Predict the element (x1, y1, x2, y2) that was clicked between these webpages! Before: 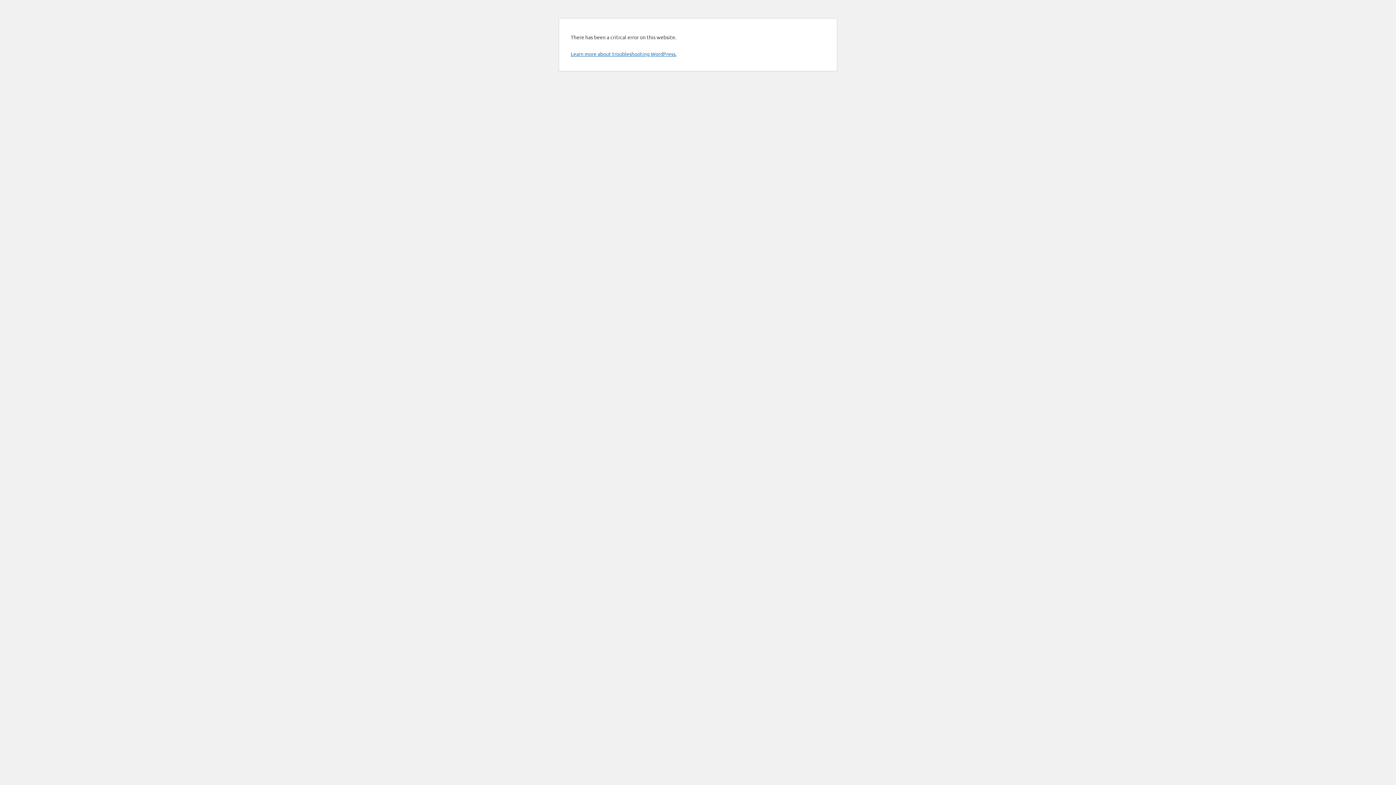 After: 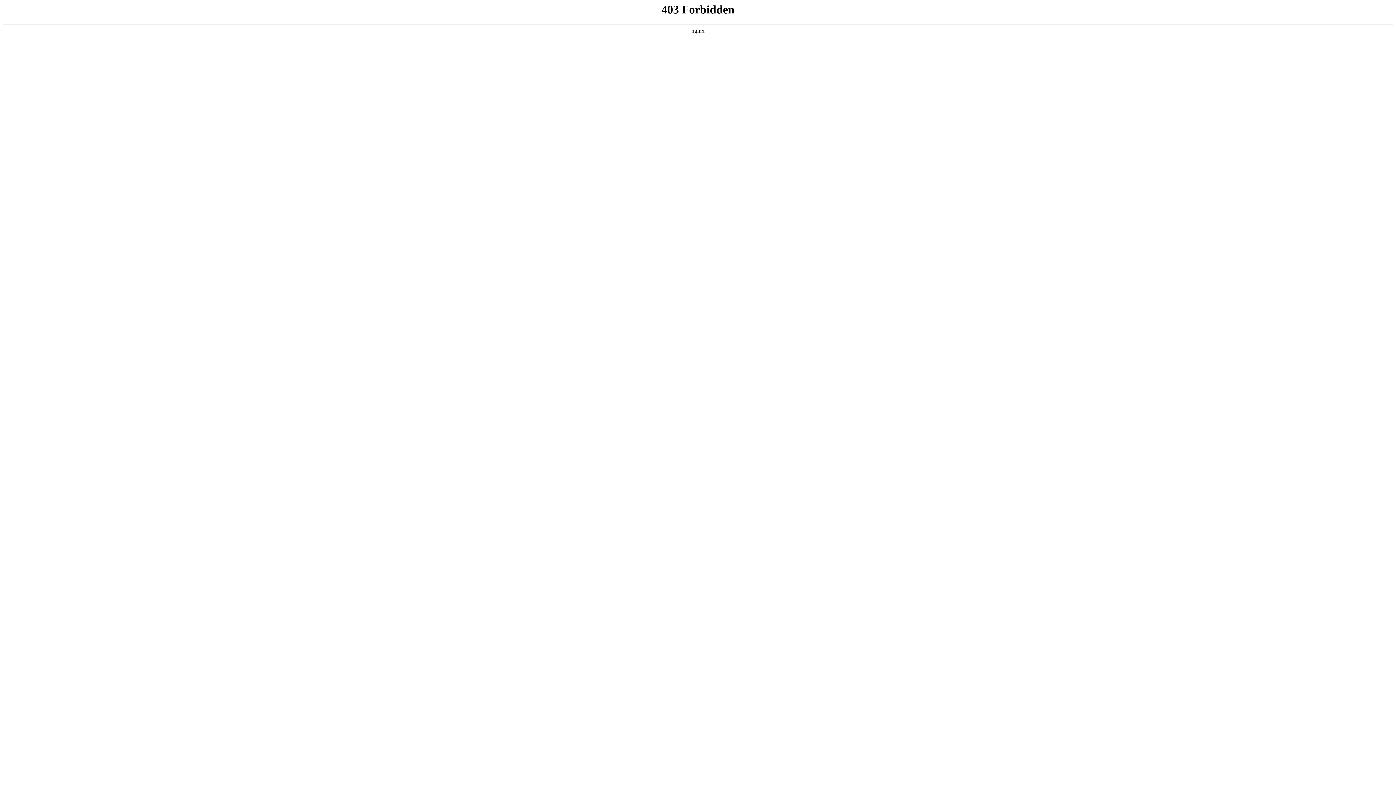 Action: label: Learn more about troubleshooting WordPress. bbox: (570, 50, 676, 57)